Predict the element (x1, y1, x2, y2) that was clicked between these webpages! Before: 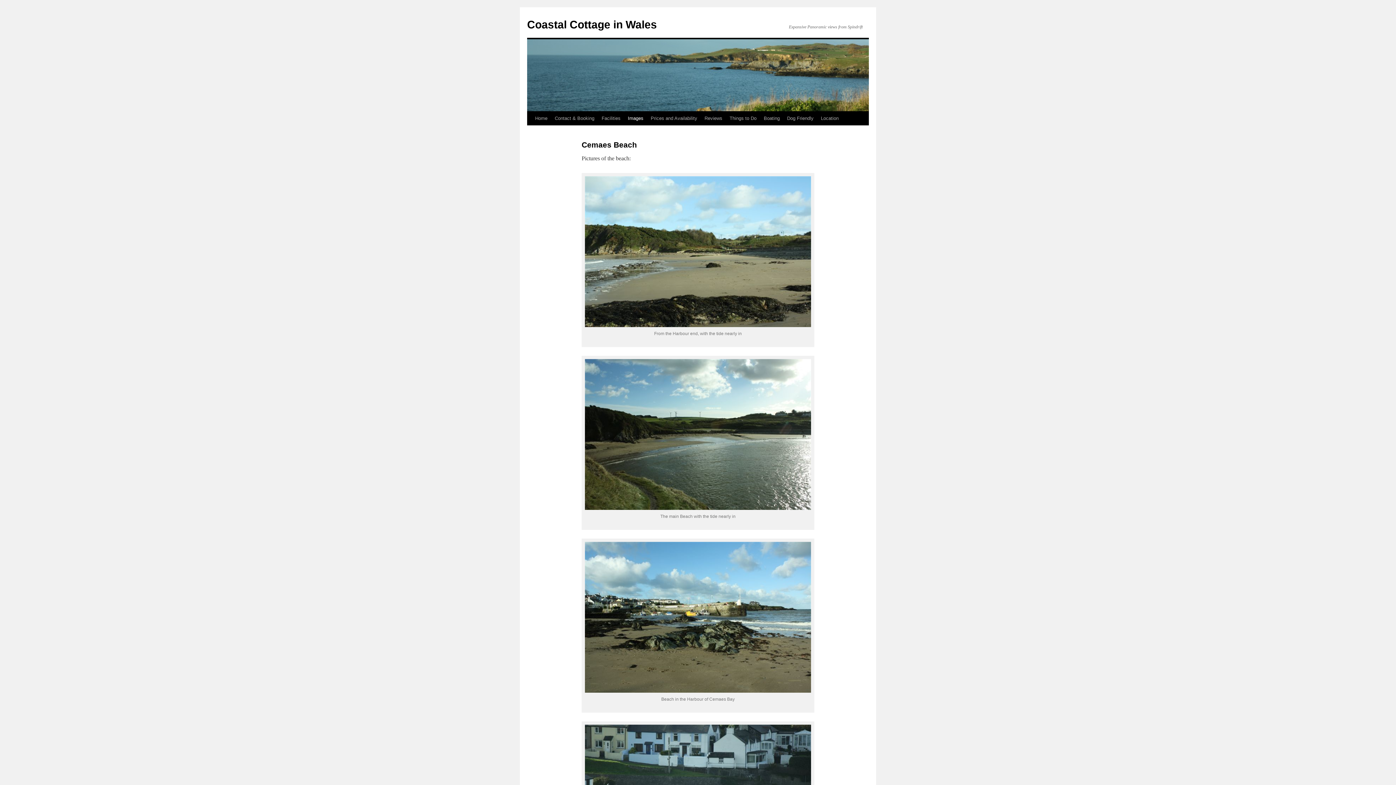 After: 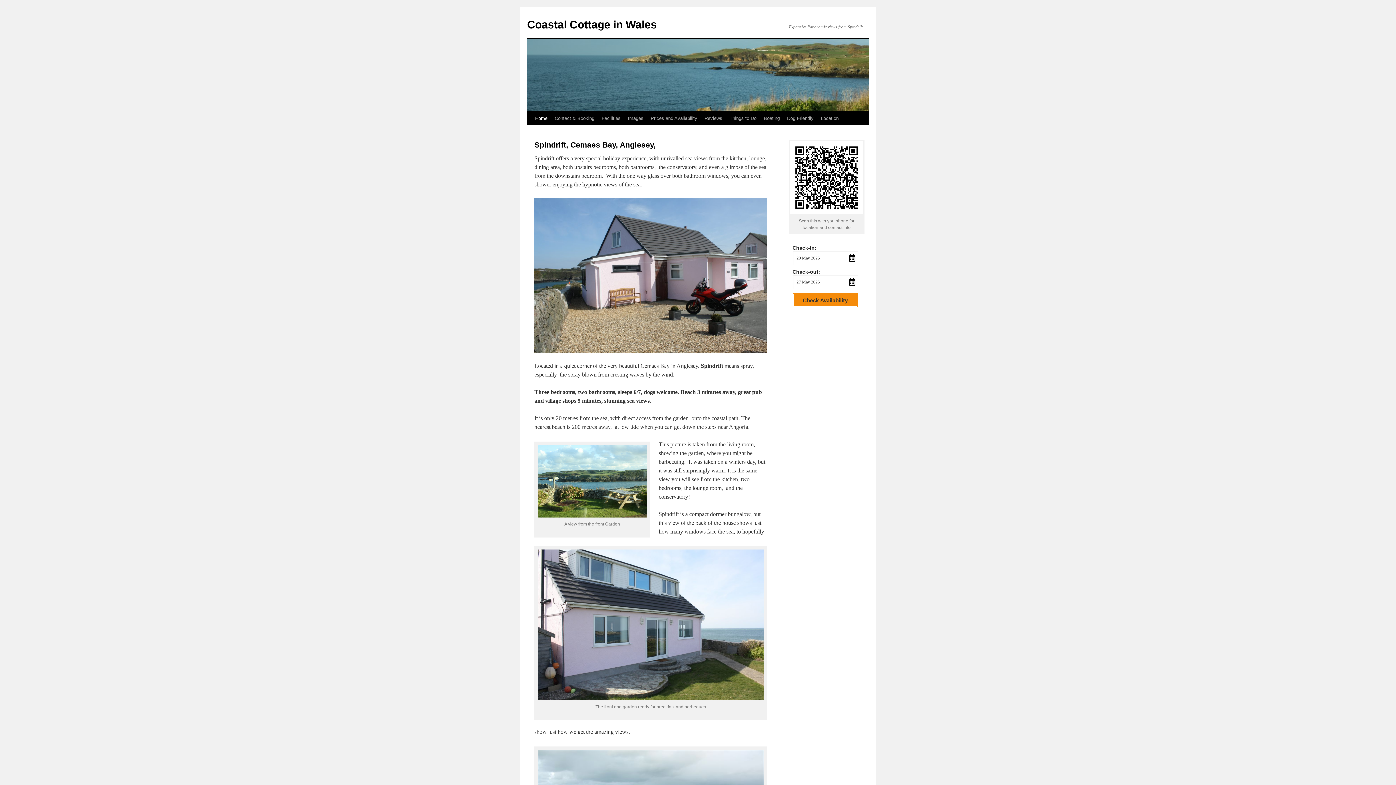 Action: label: Home bbox: (531, 111, 551, 125)